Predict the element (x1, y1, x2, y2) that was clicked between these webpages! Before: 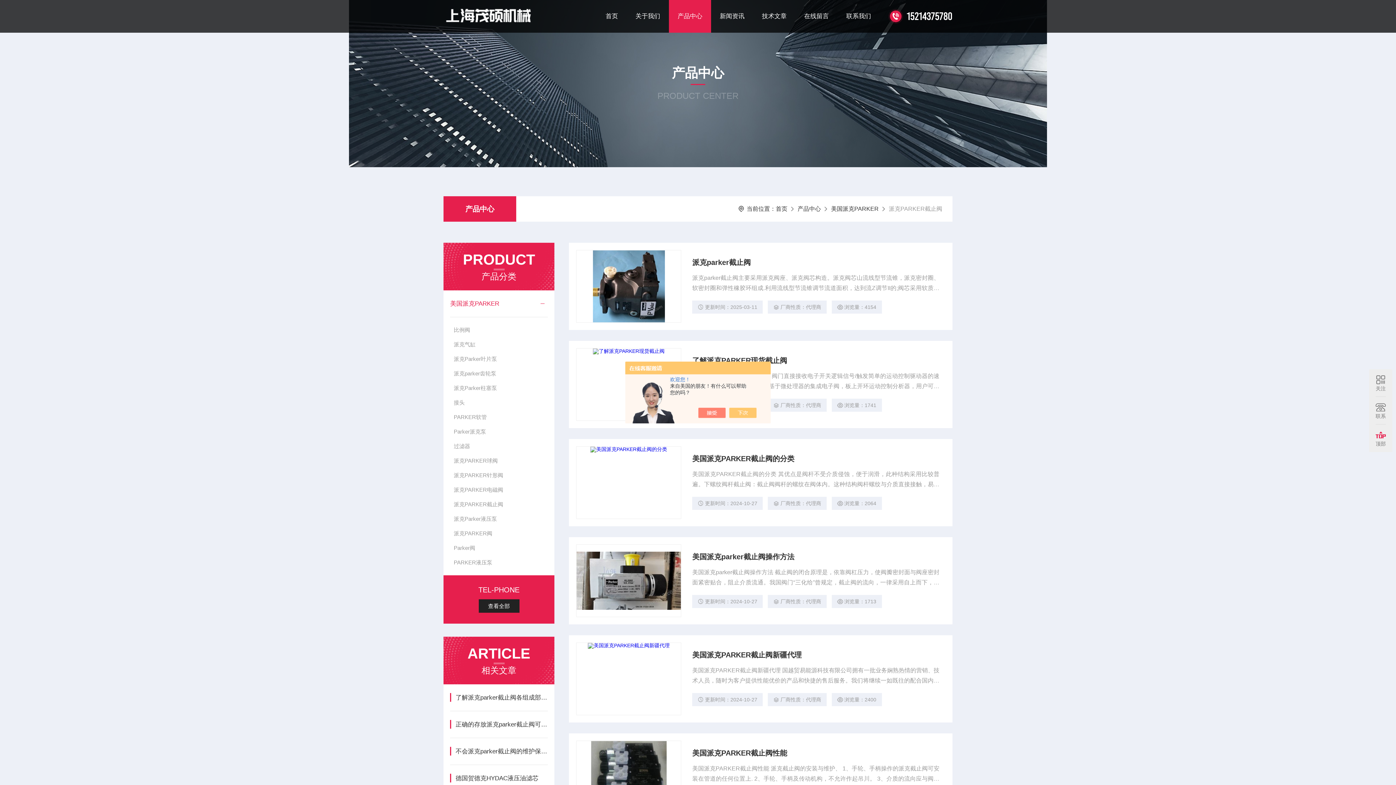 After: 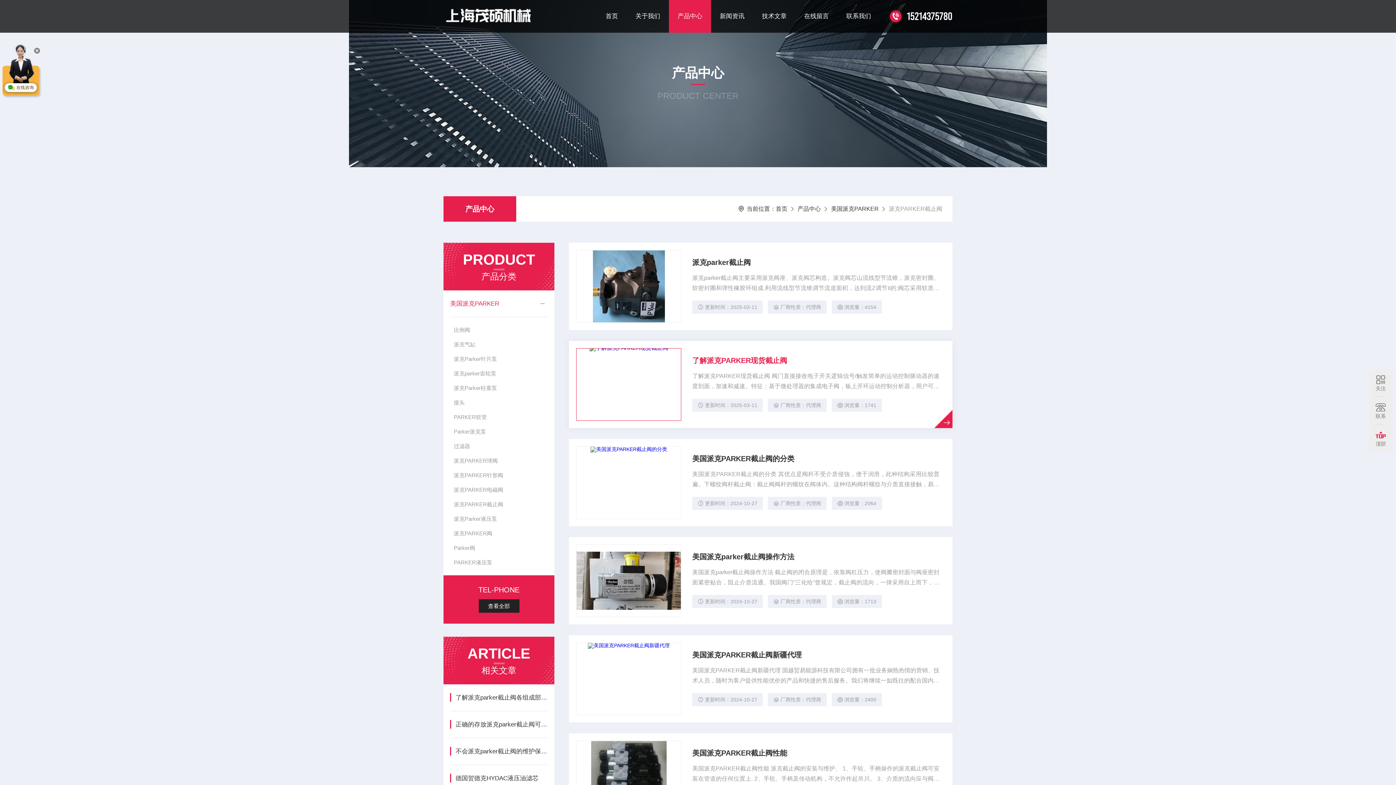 Action: bbox: (705, 408, 733, 418)